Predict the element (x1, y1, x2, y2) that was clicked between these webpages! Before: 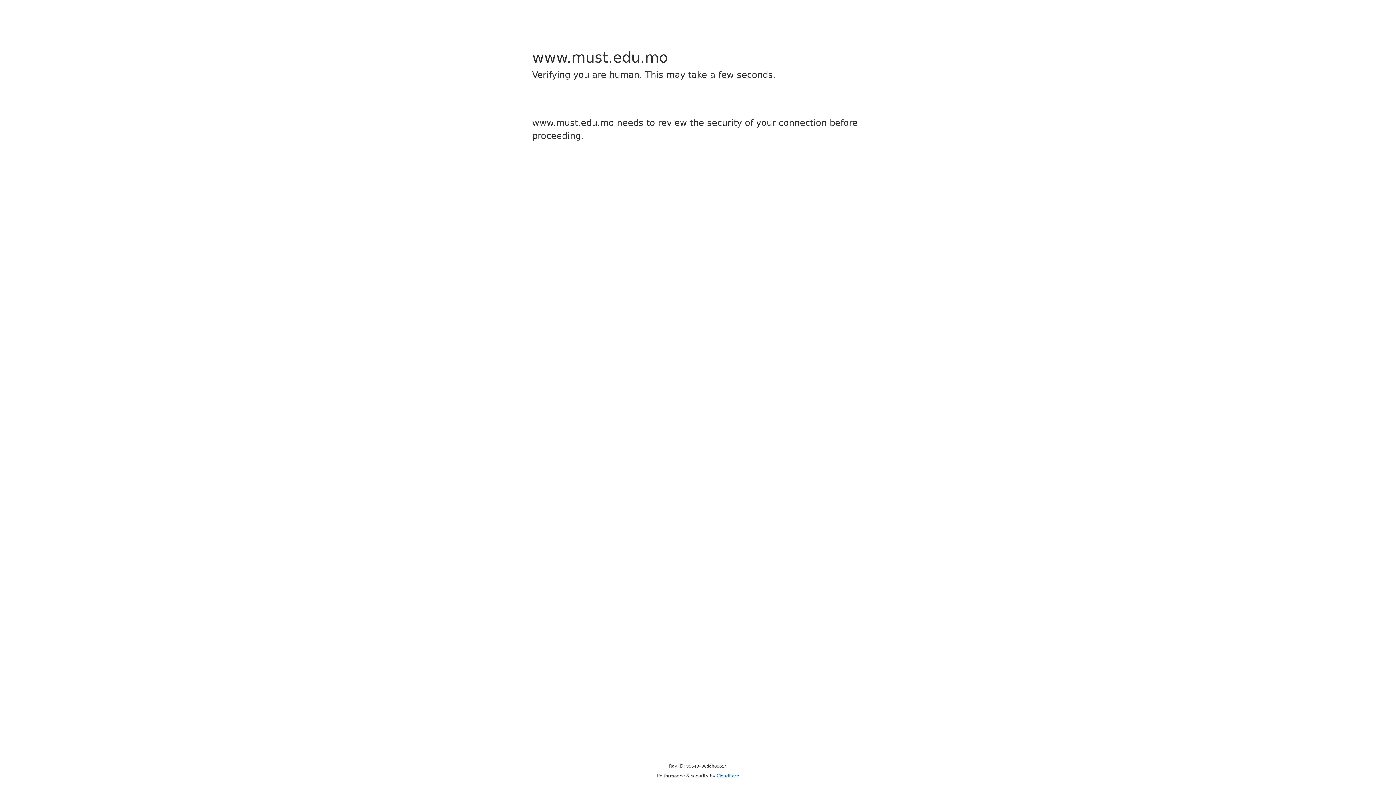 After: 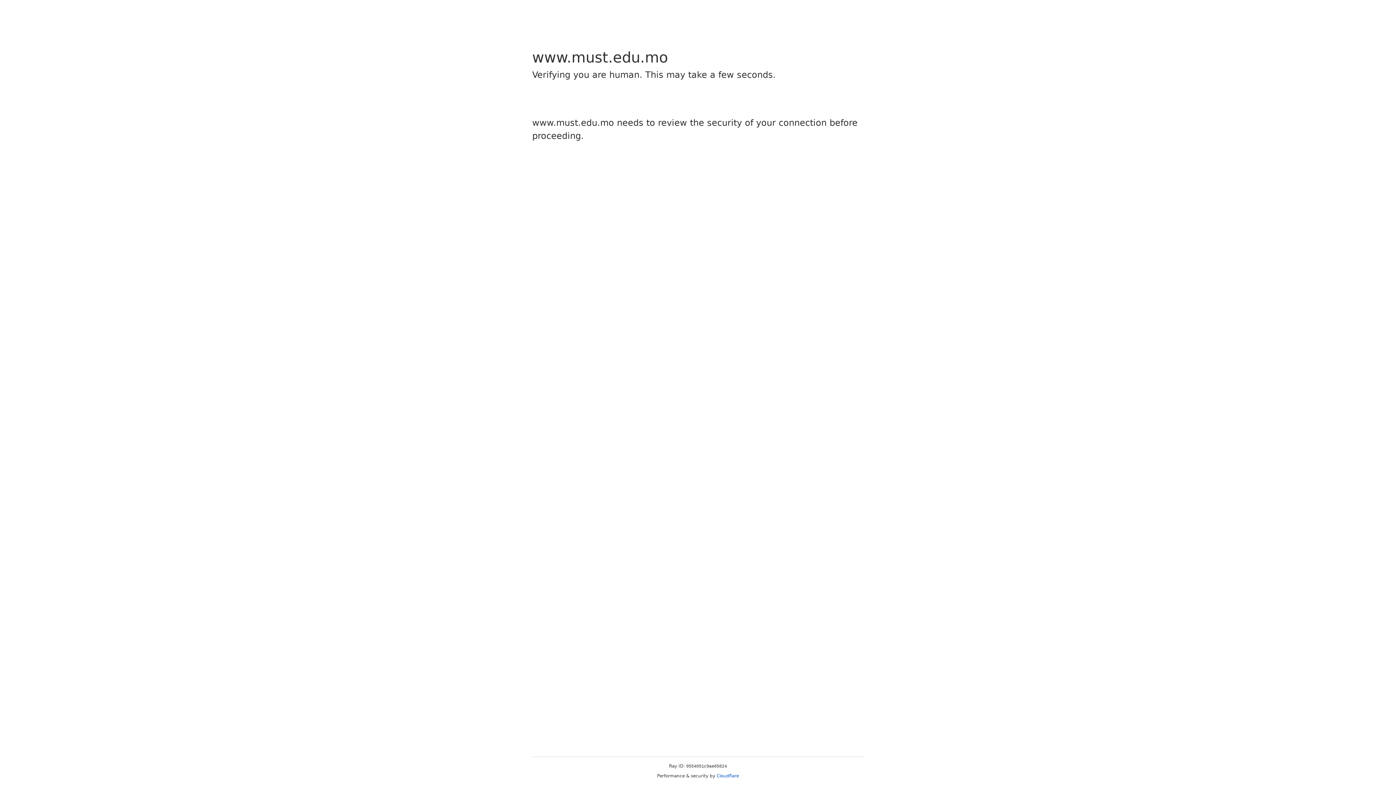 Action: label: Cloudflare bbox: (716, 773, 739, 778)